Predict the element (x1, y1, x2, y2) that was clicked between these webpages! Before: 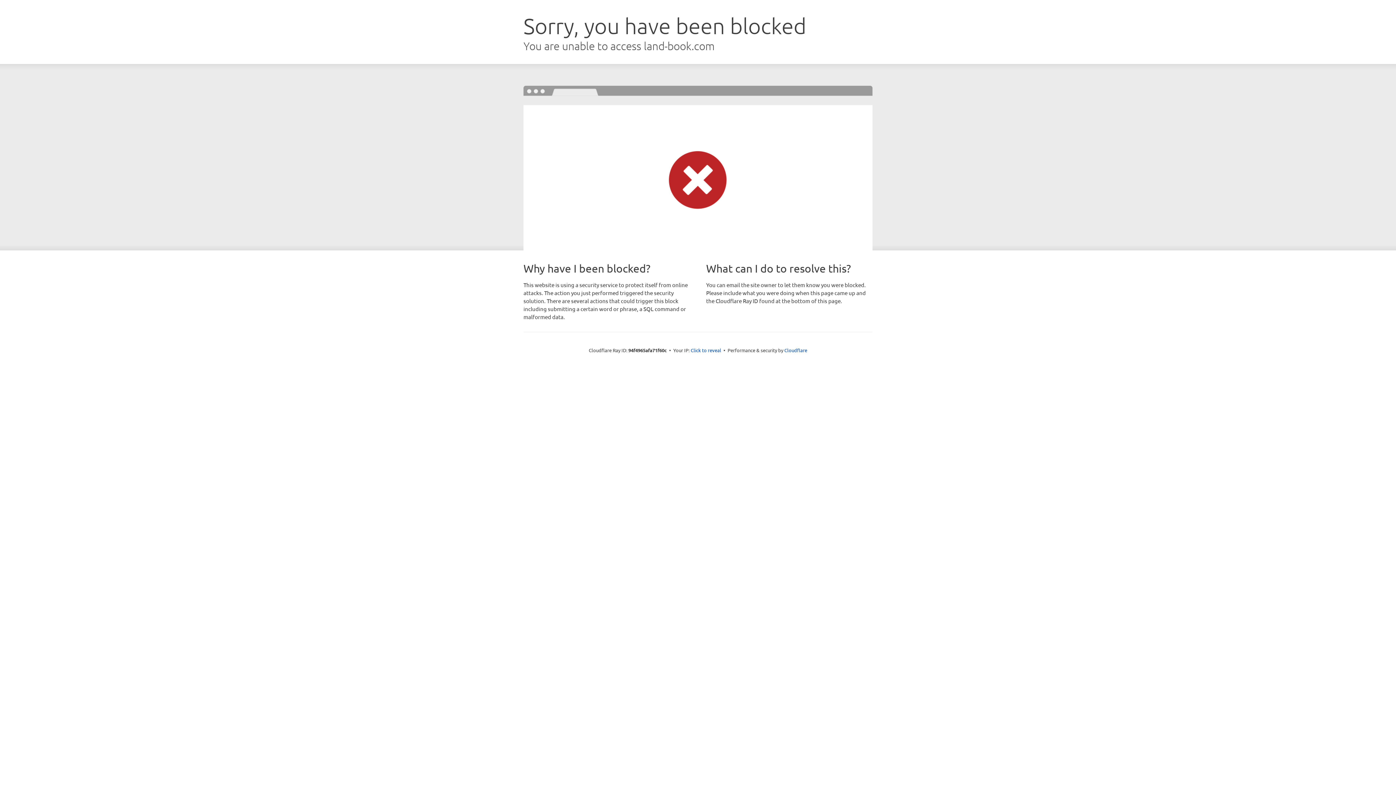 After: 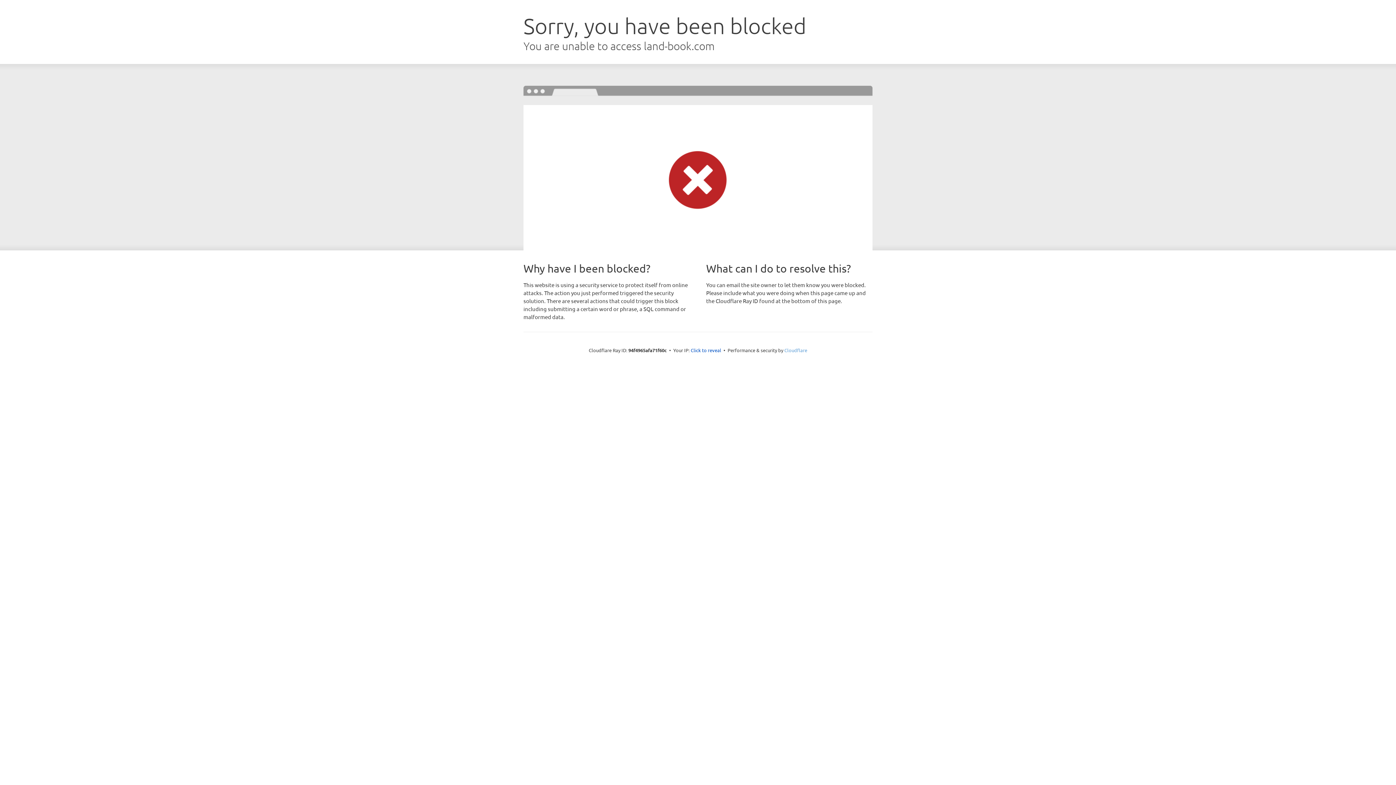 Action: label: Cloudflare bbox: (784, 347, 807, 353)